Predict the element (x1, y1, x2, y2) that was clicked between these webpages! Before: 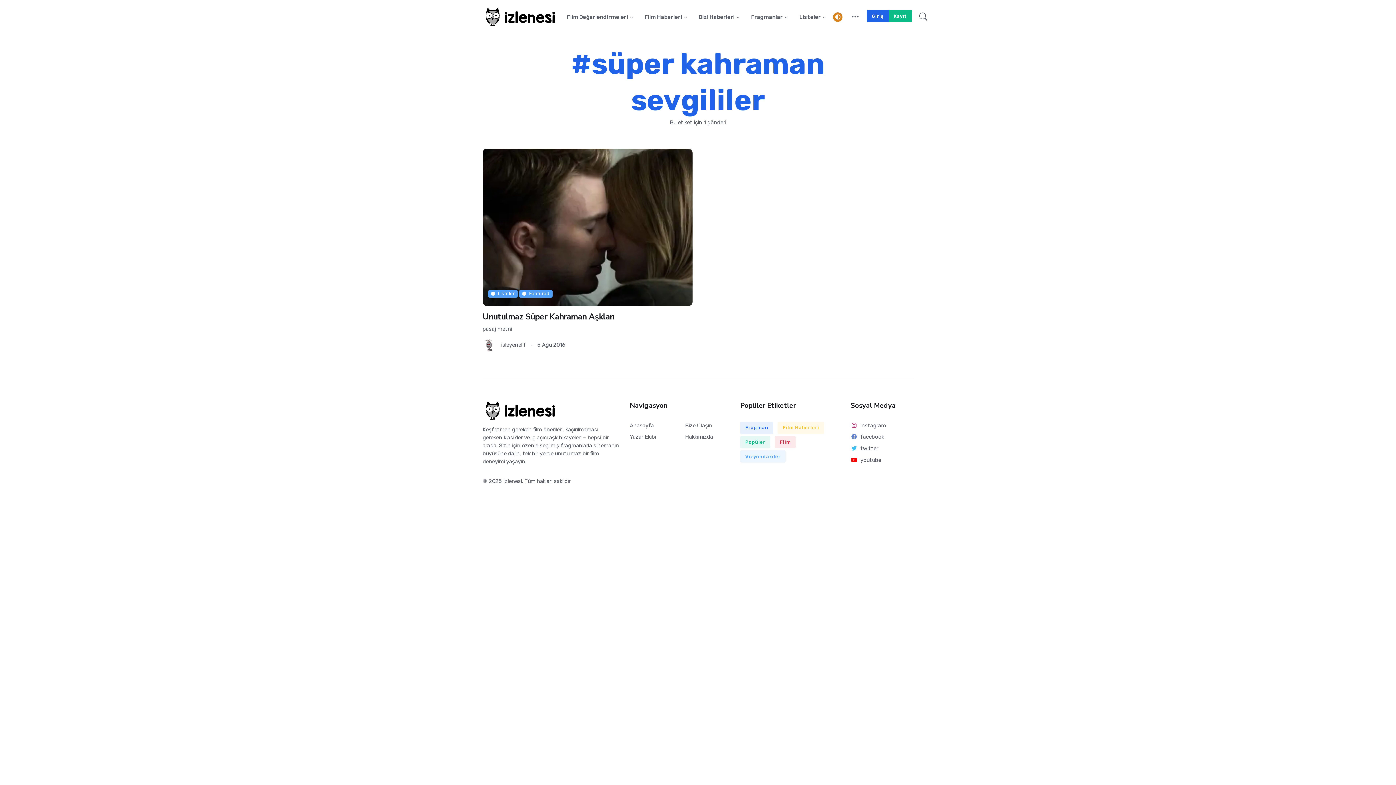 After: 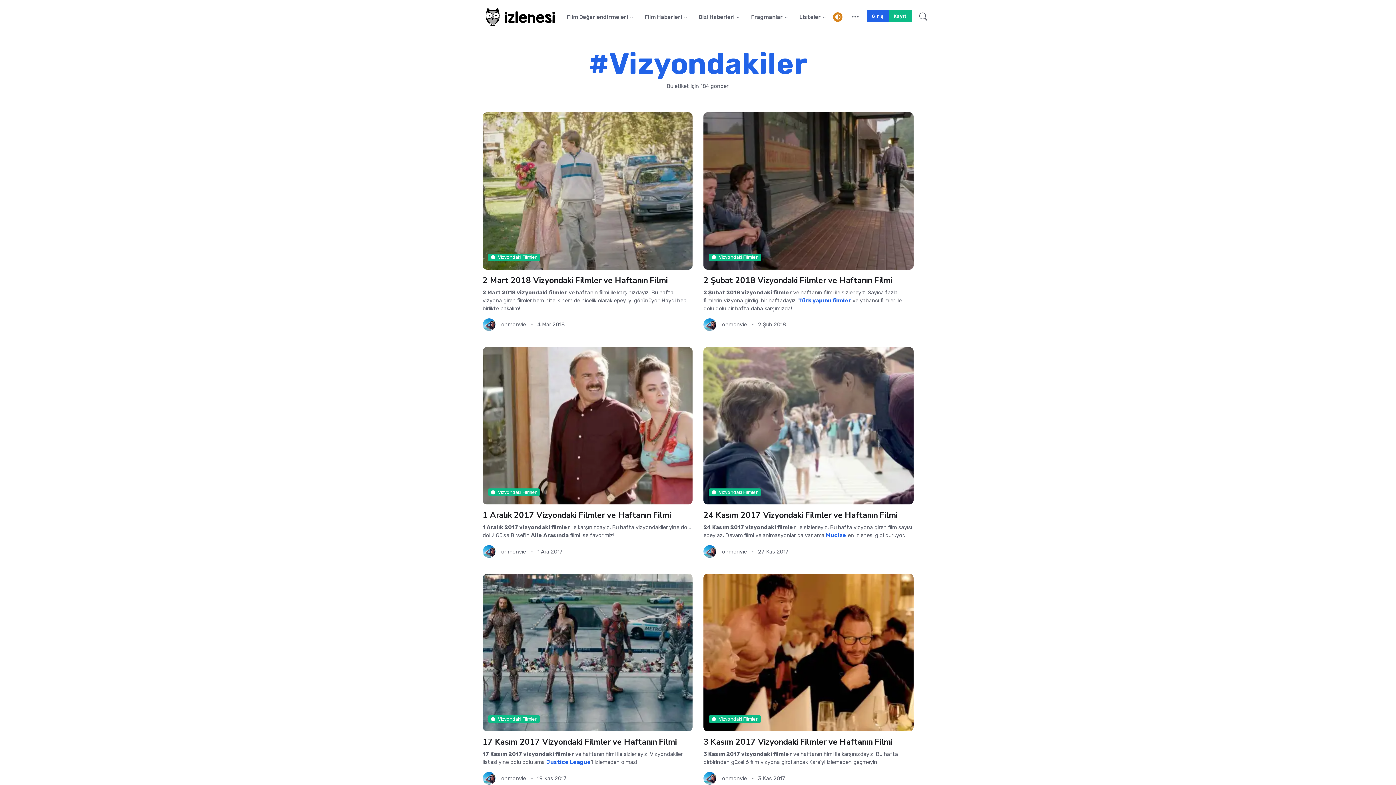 Action: bbox: (740, 450, 785, 462) label: Vizyondakiler